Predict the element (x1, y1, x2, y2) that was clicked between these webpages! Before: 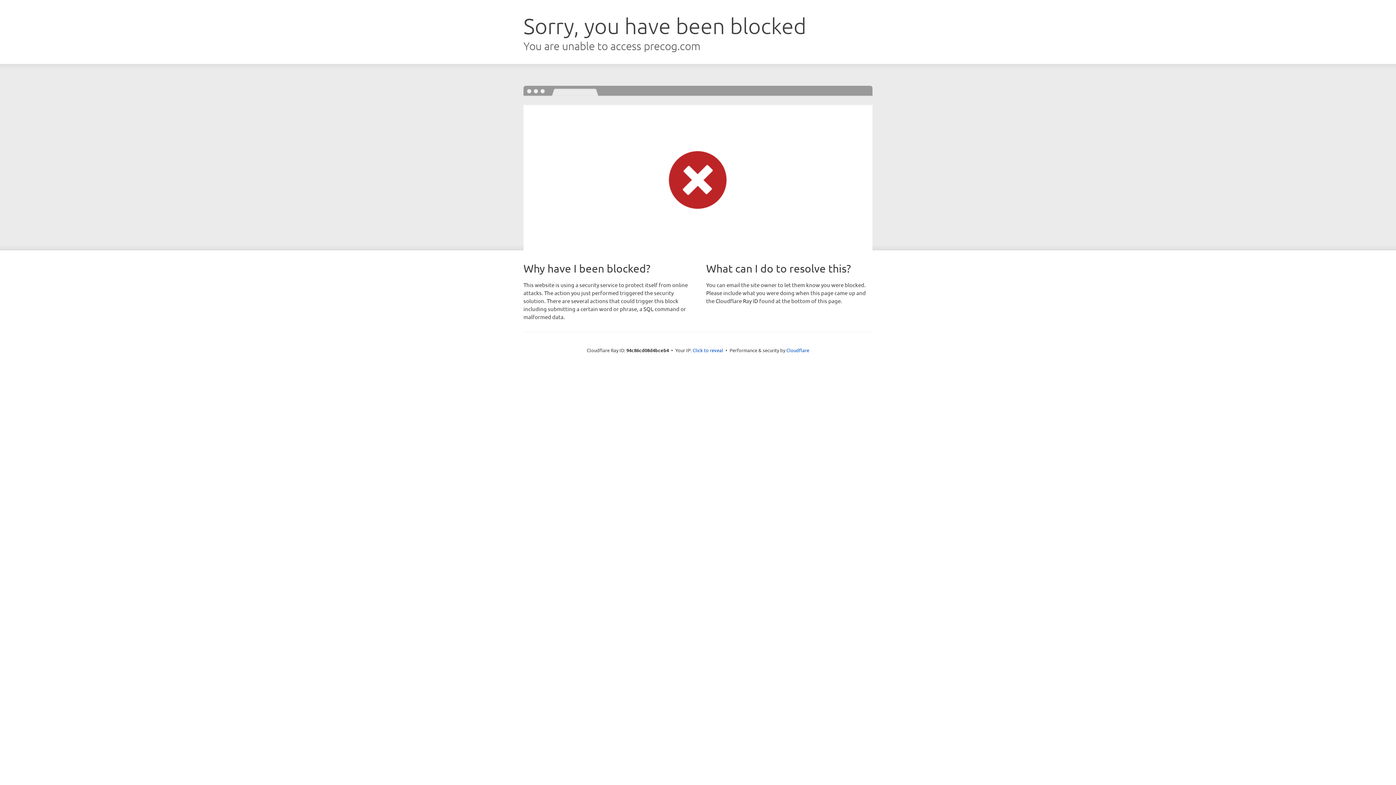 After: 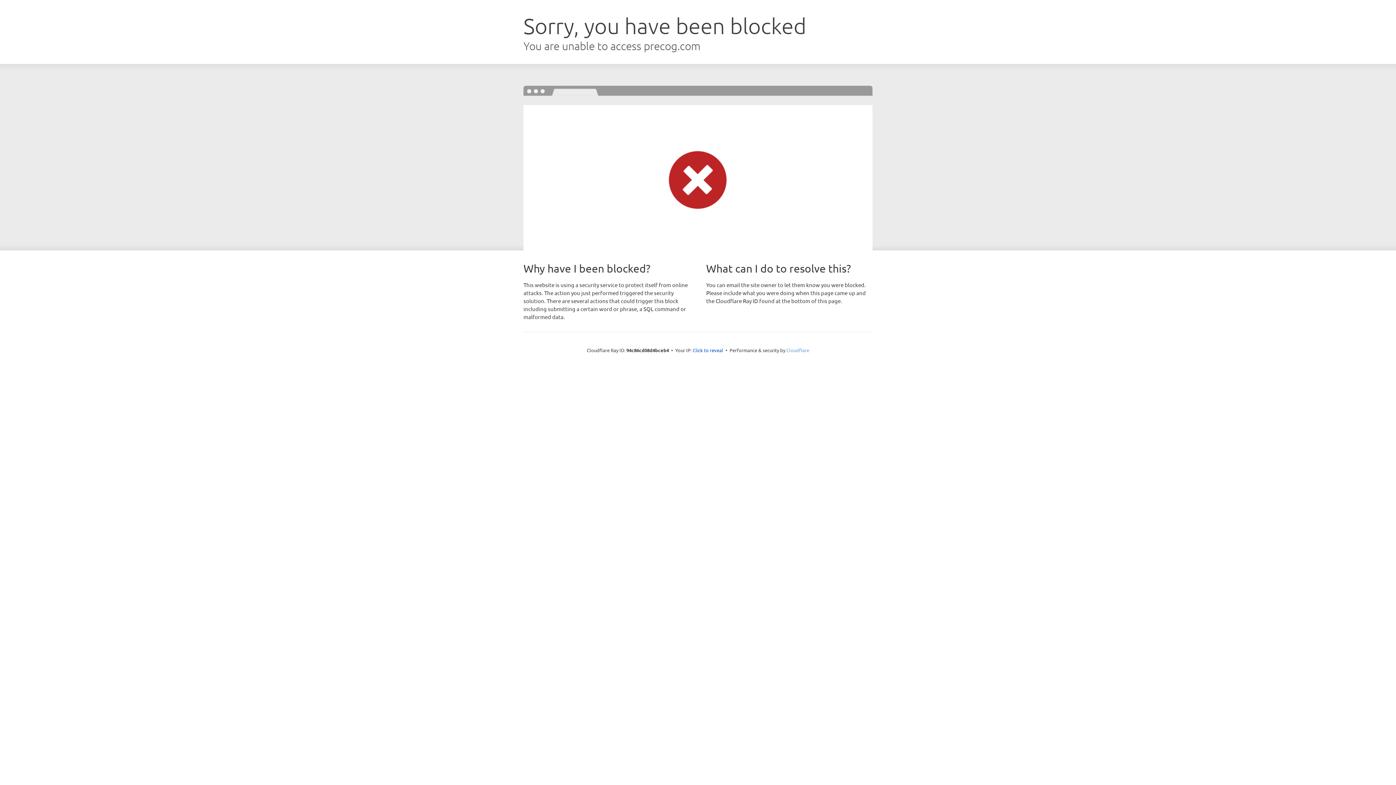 Action: label: Cloudflare bbox: (786, 347, 809, 353)